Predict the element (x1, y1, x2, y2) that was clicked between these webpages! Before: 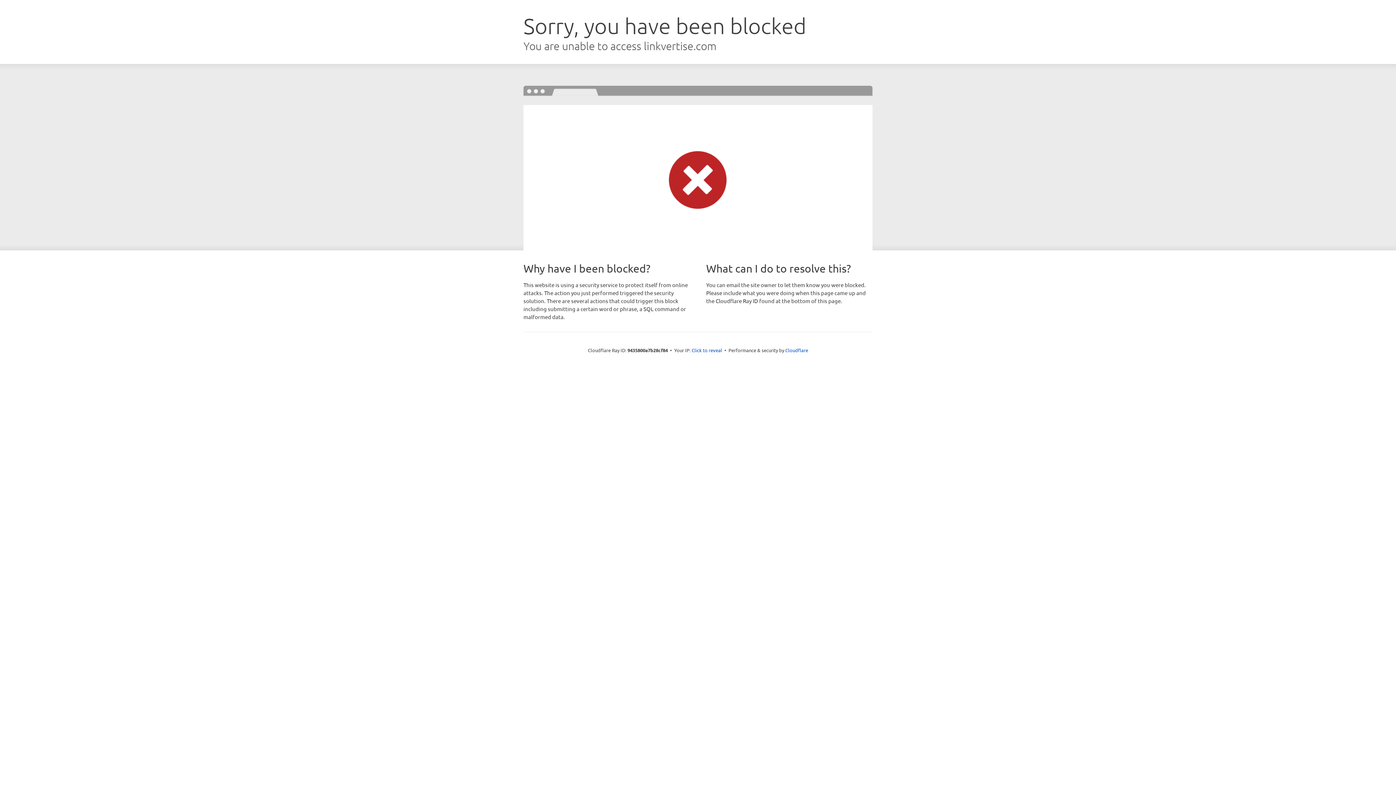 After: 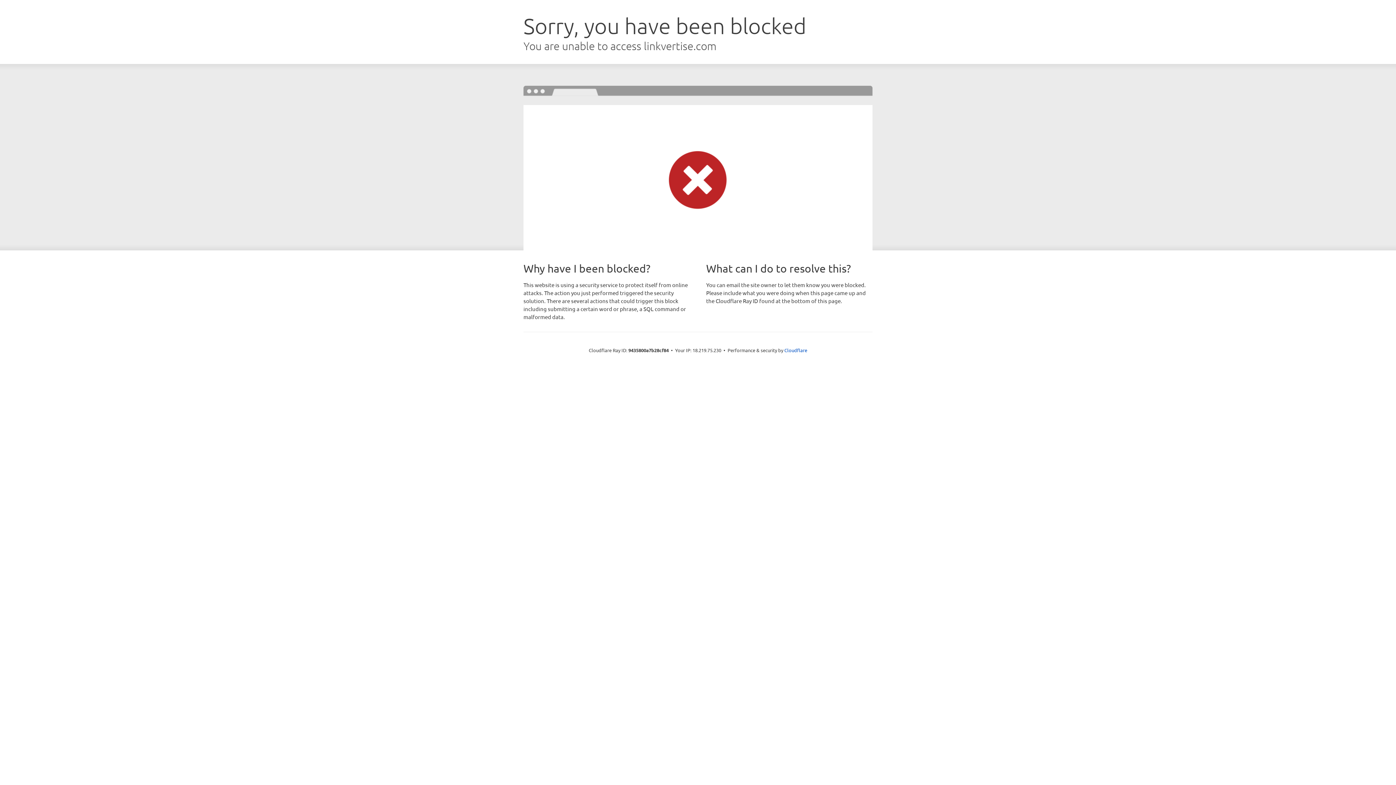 Action: bbox: (691, 346, 722, 353) label: Click to reveal